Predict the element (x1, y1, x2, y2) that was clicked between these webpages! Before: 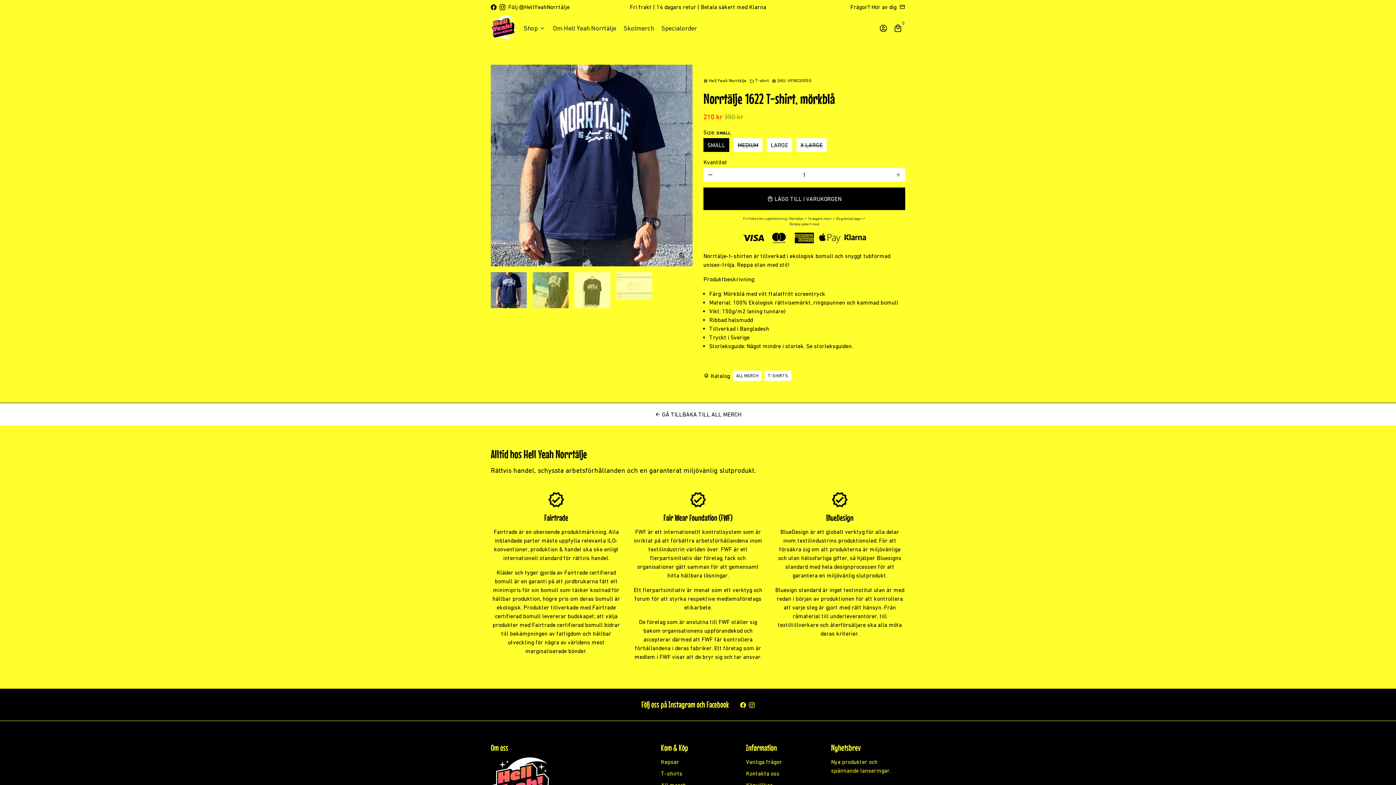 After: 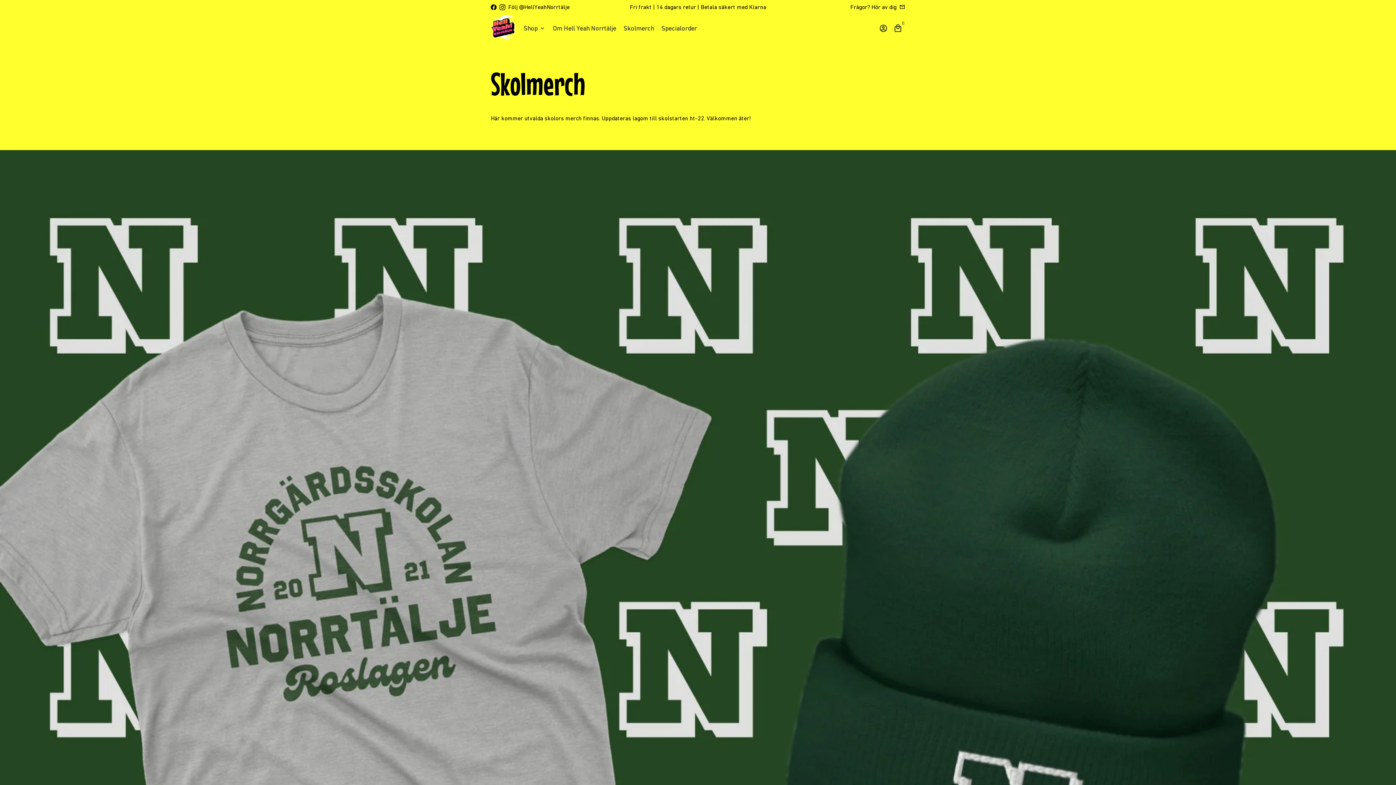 Action: label: Skolmerch bbox: (620, 22, 657, 34)